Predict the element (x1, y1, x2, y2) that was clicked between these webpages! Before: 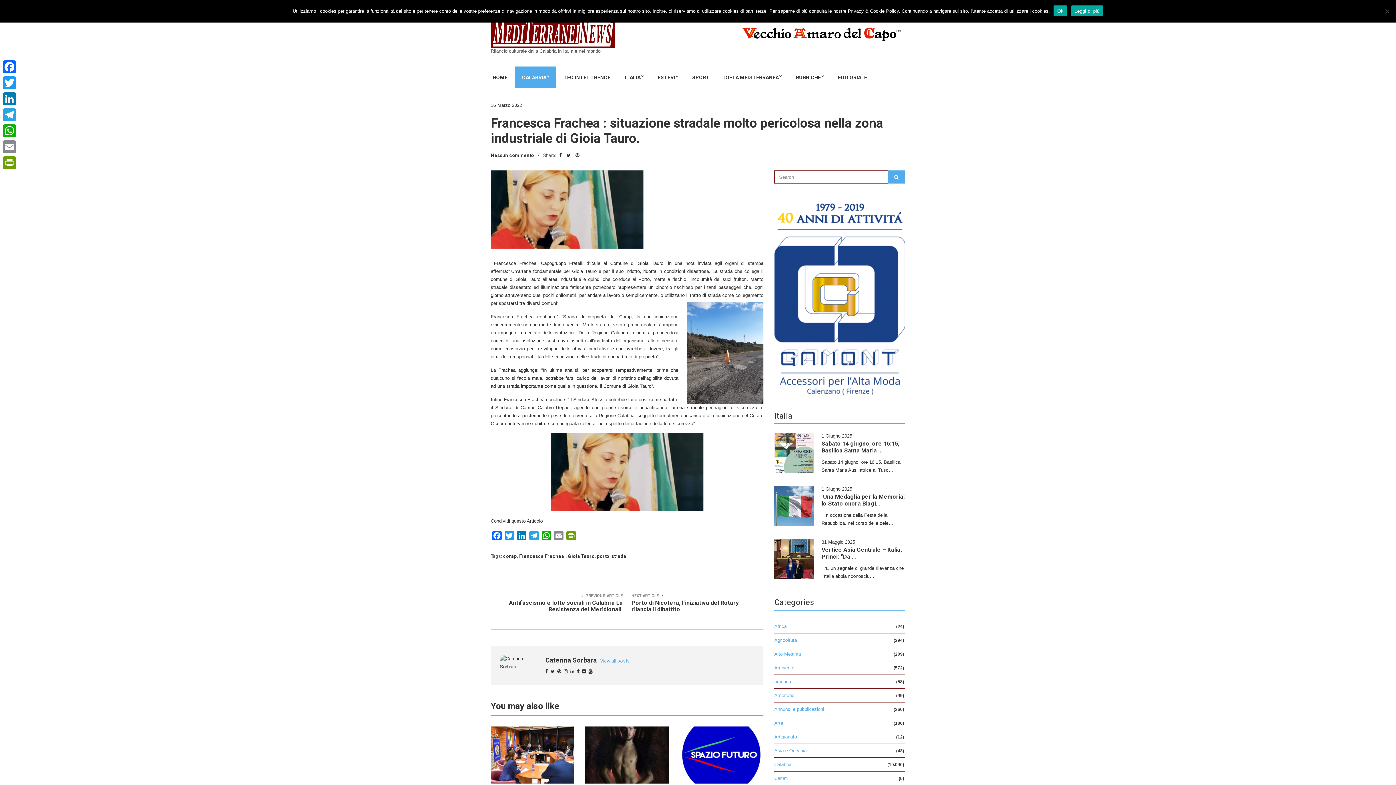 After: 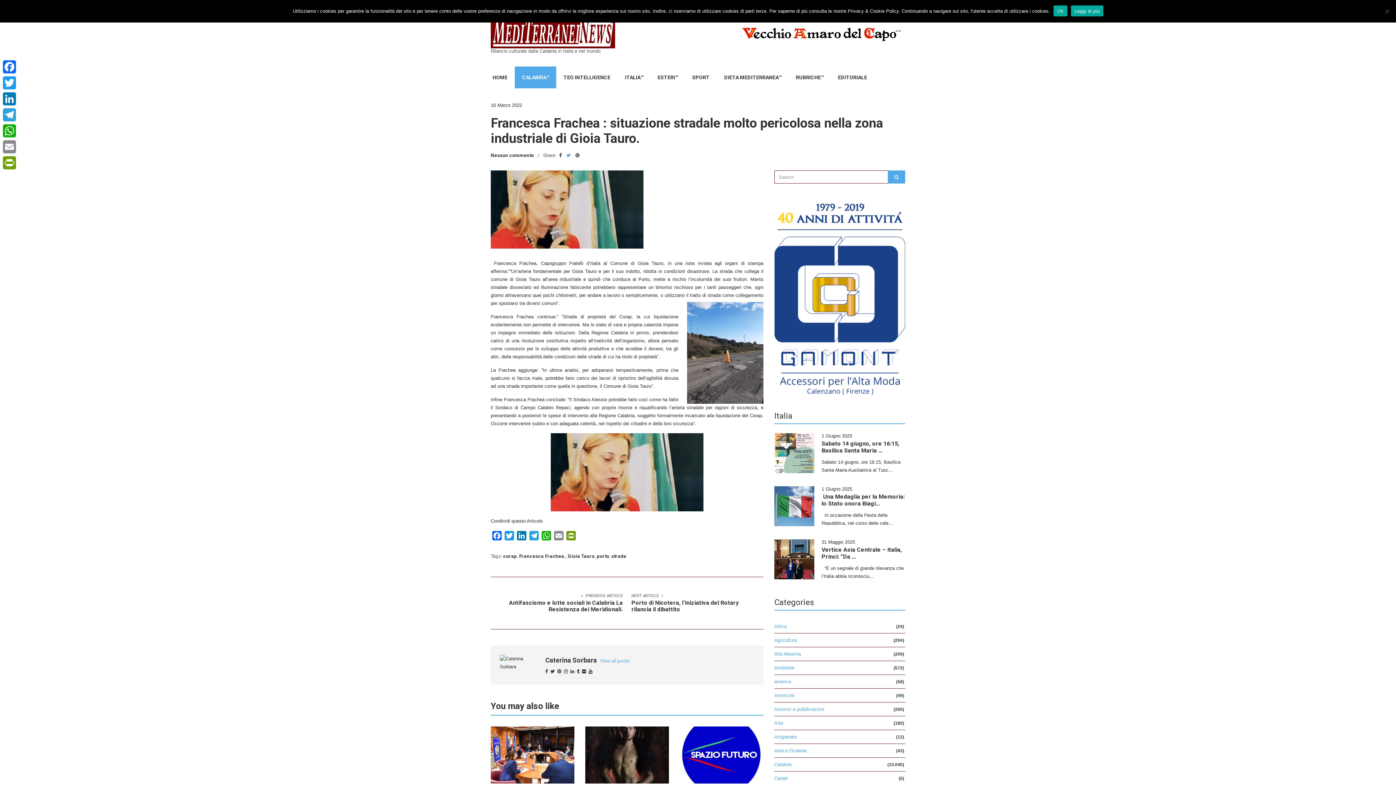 Action: bbox: (566, 152, 570, 158)